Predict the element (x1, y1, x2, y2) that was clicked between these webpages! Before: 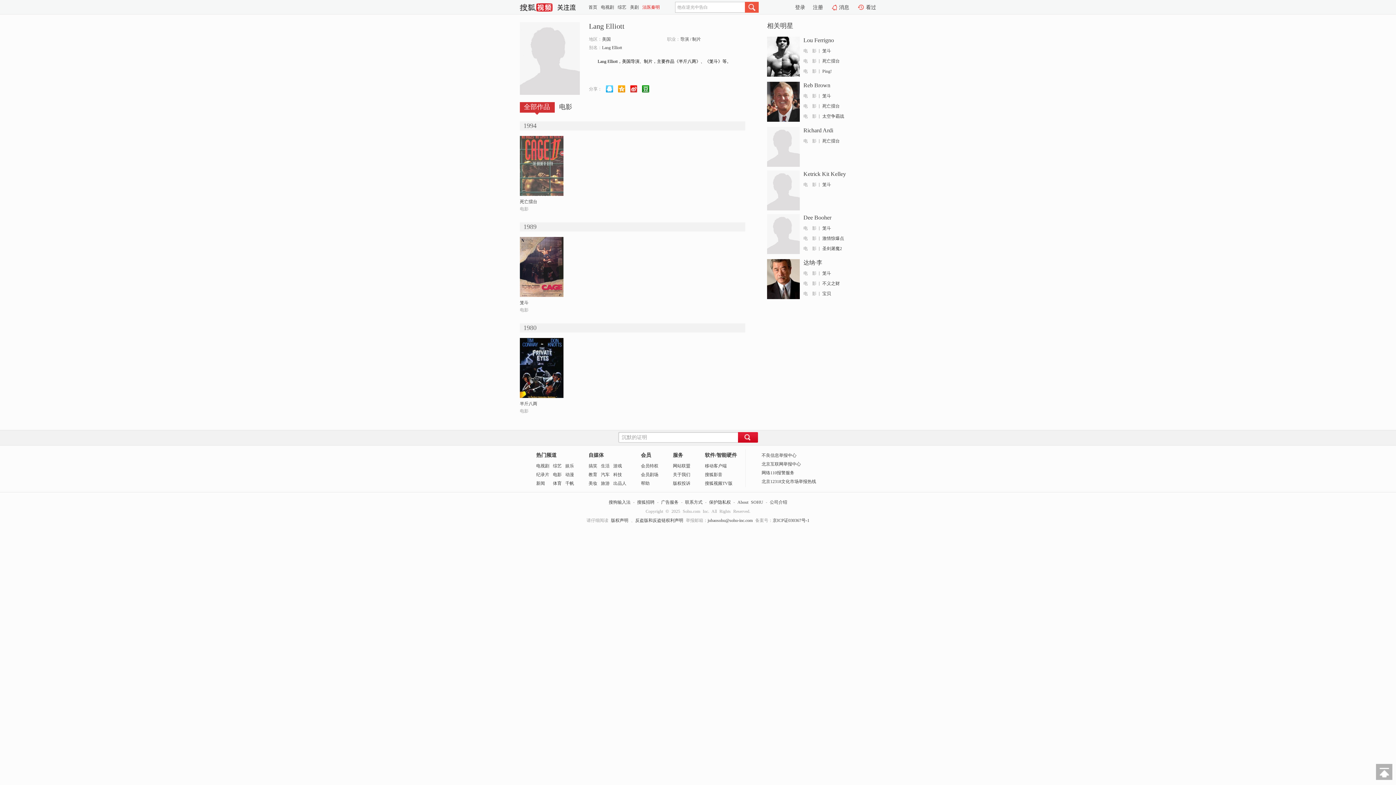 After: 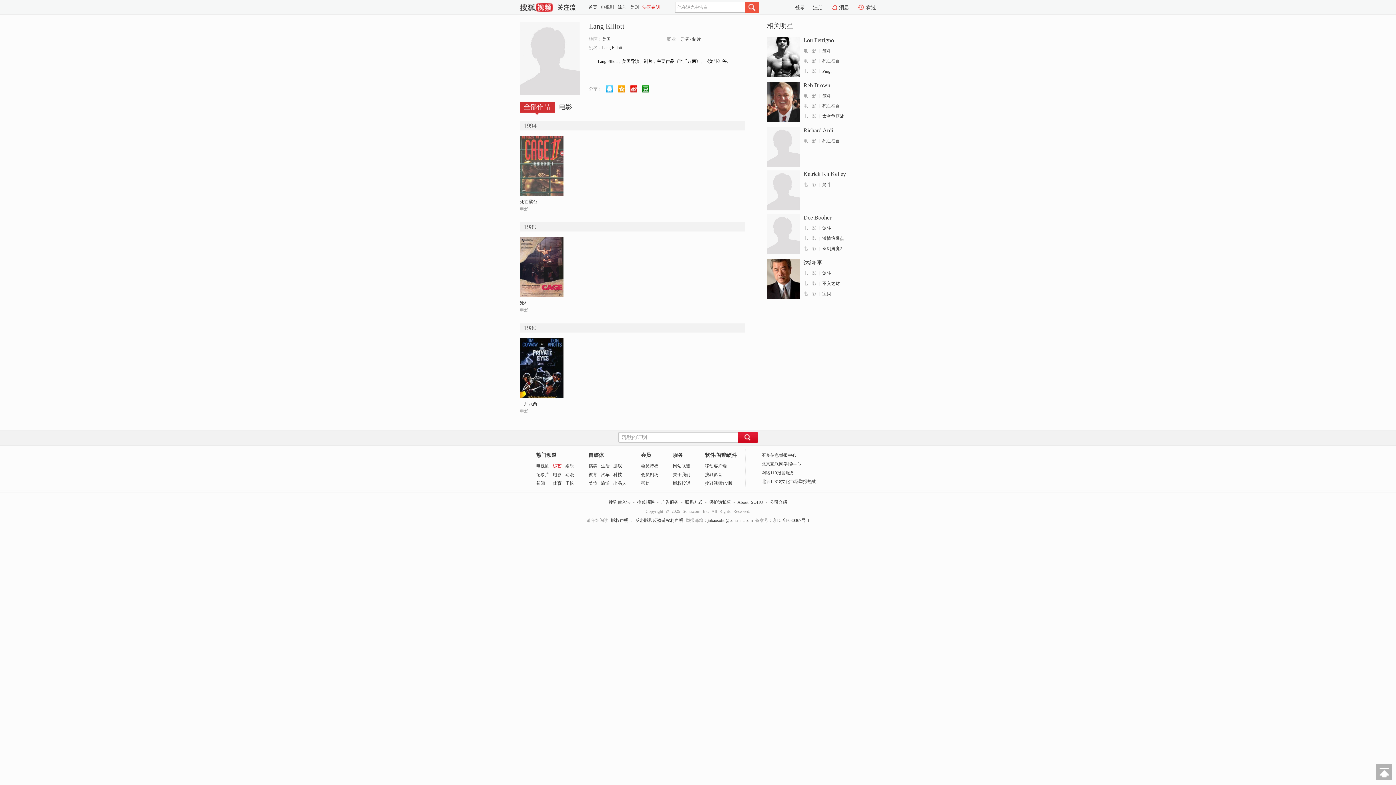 Action: bbox: (553, 463, 561, 468) label: 综艺